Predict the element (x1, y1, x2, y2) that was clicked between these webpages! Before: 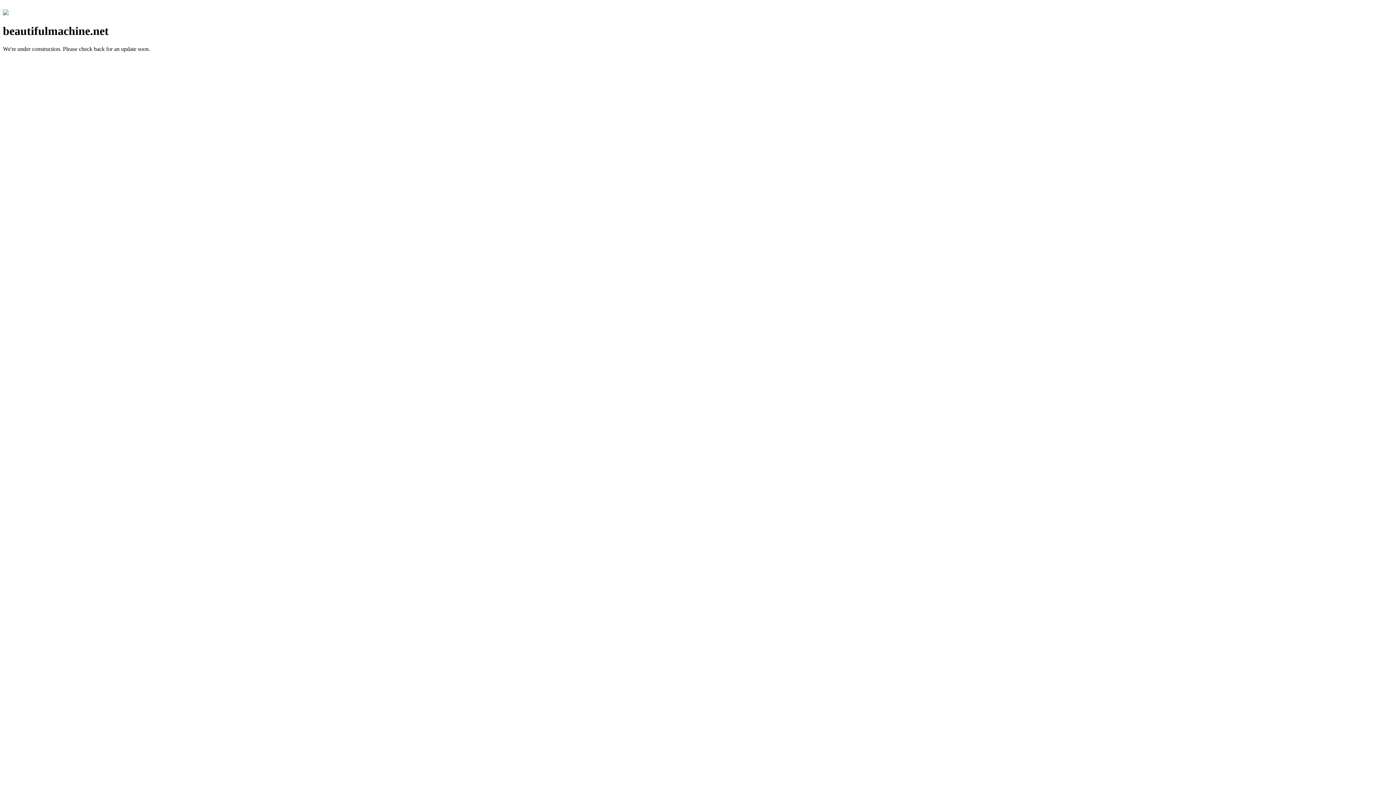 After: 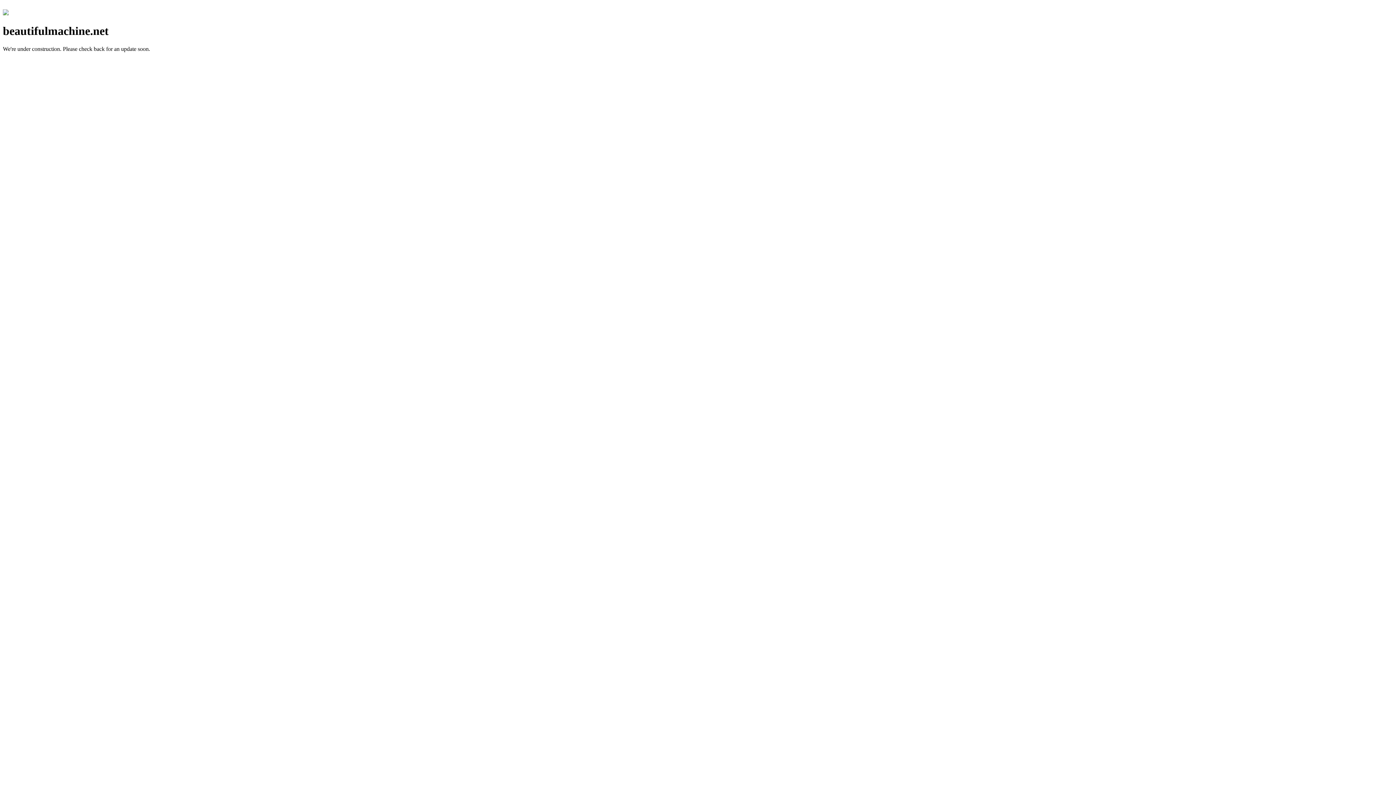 Action: bbox: (2, 10, 8, 16)